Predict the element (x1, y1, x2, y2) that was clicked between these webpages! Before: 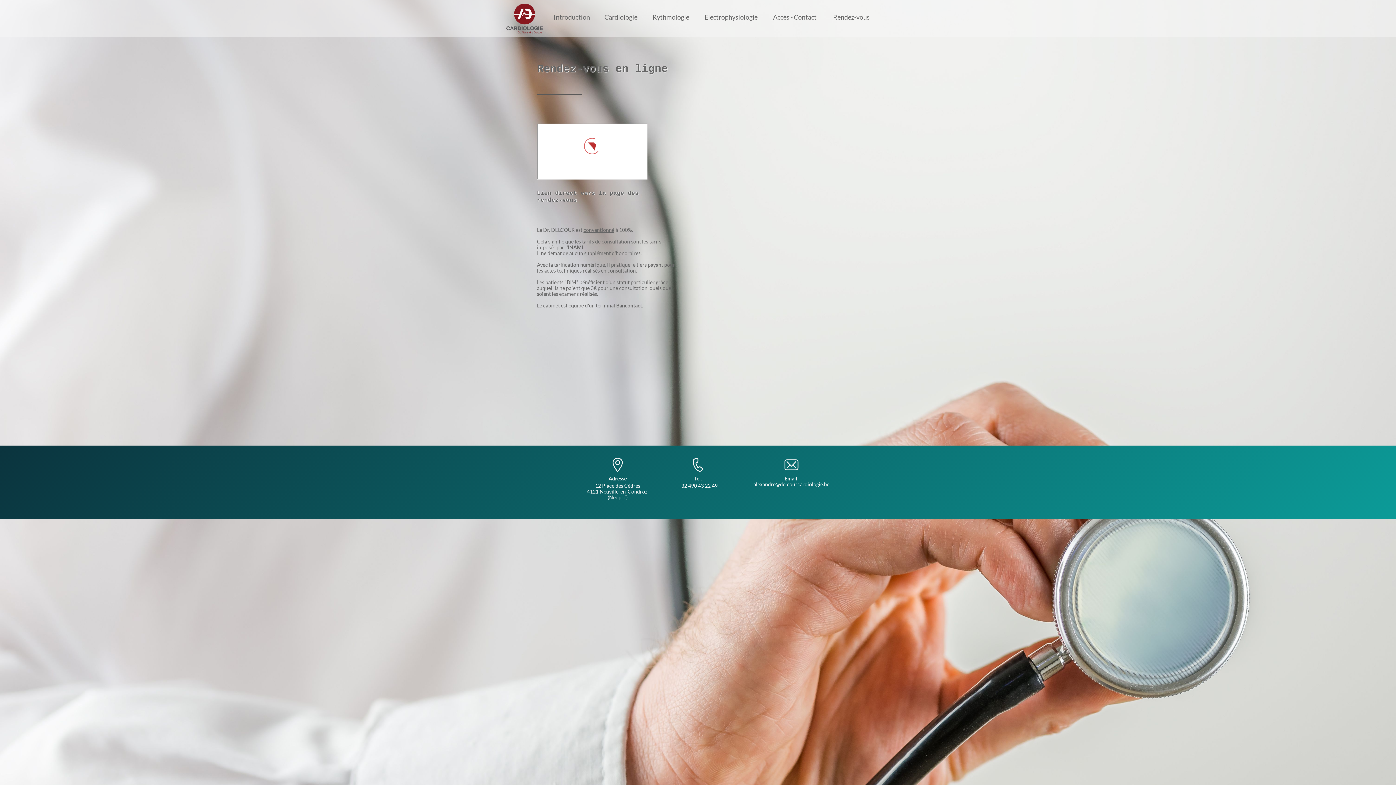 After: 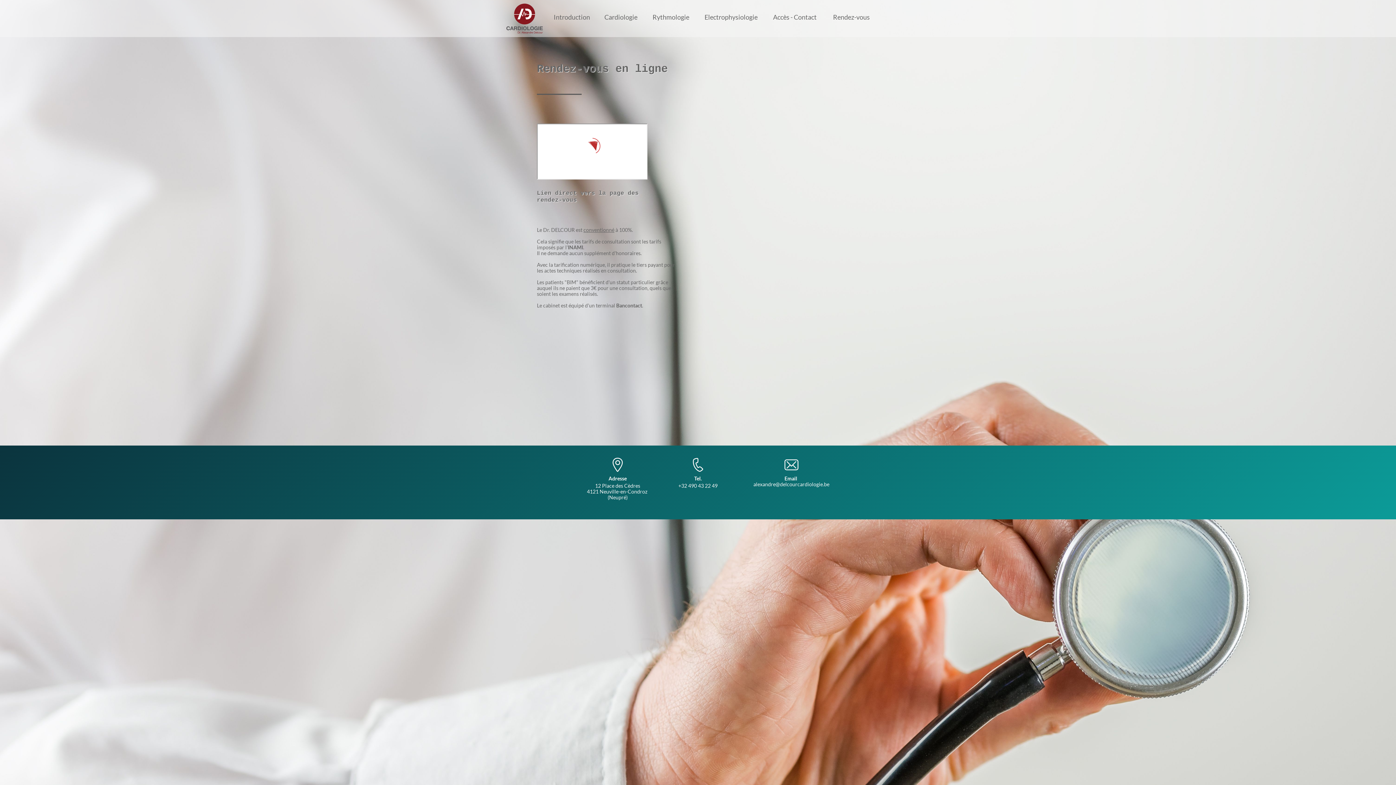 Action: bbox: (784, 457, 798, 472)